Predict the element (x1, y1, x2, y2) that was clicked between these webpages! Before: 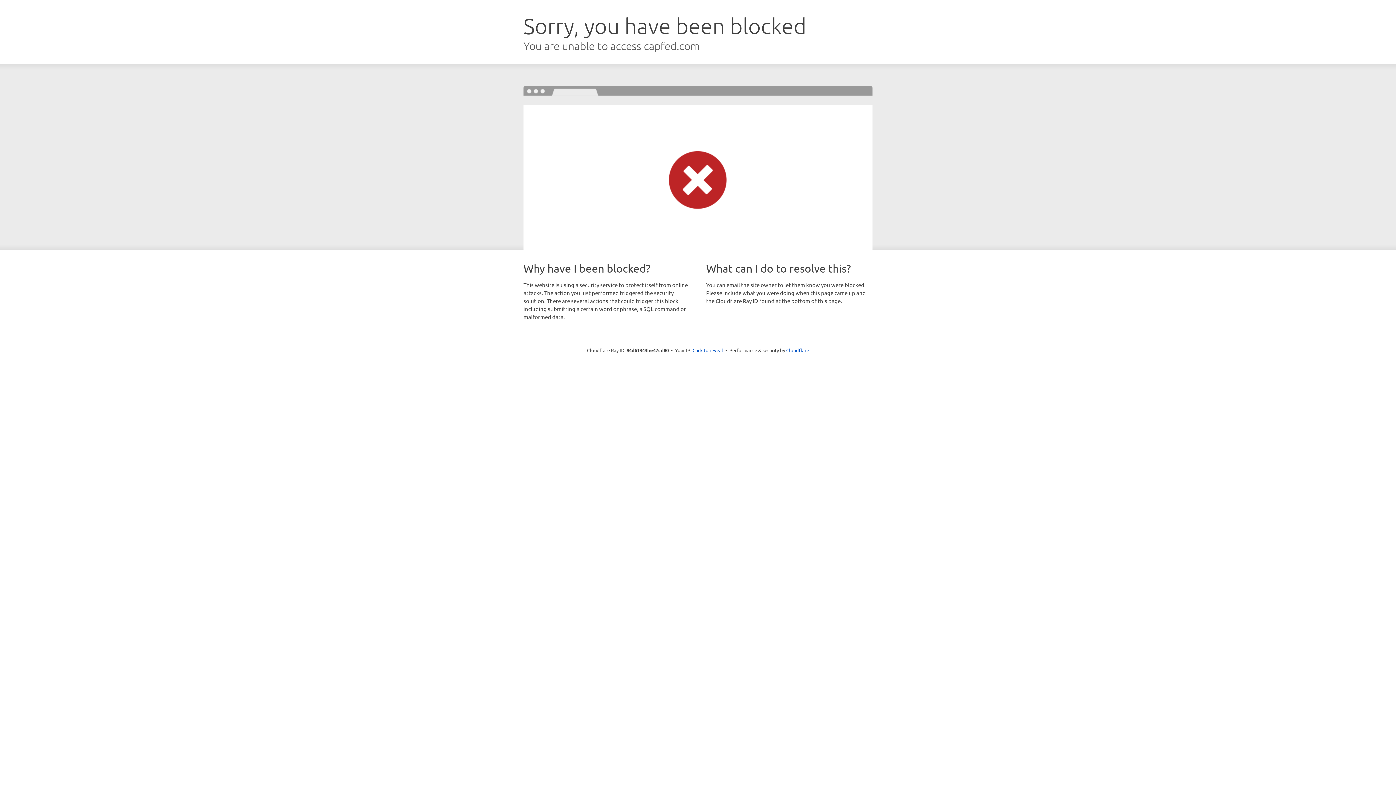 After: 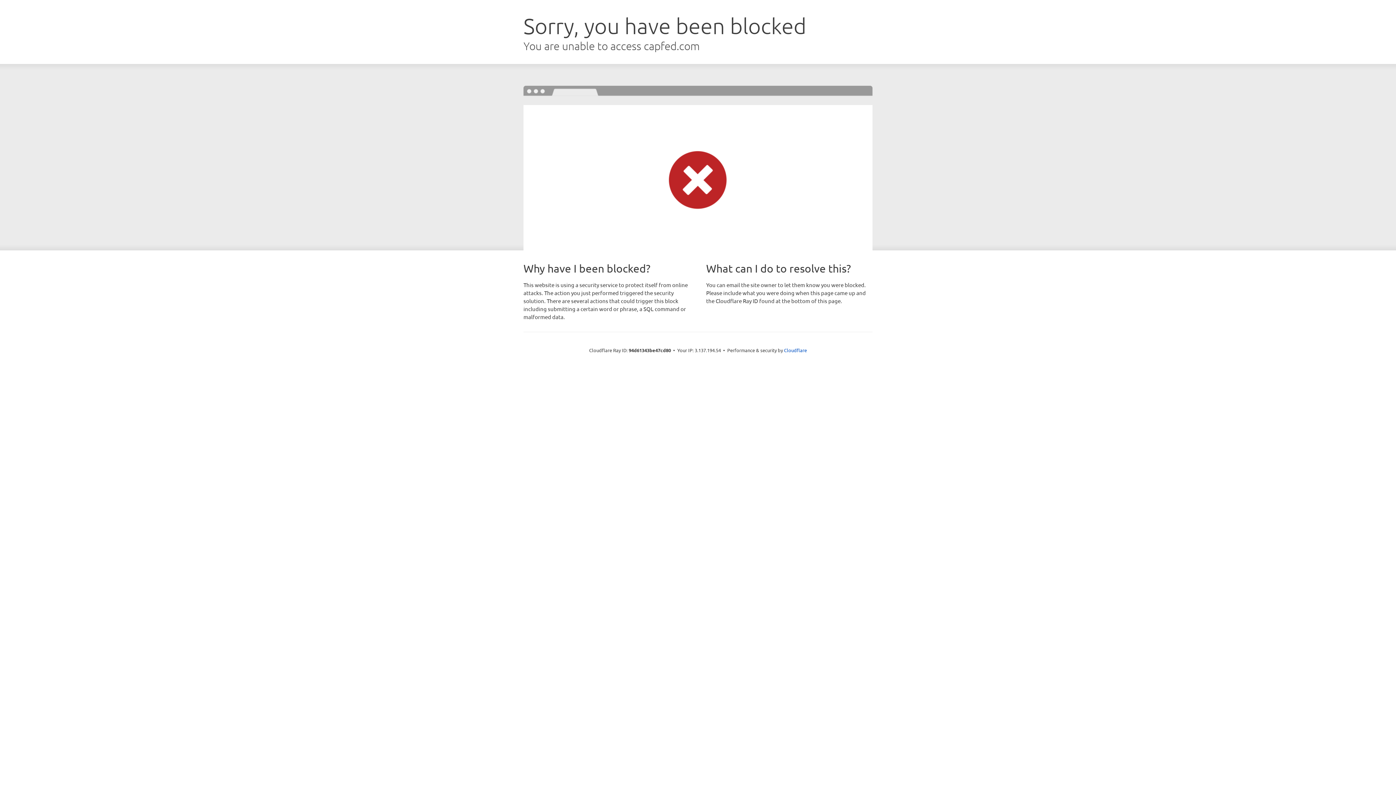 Action: bbox: (692, 346, 723, 353) label: Click to reveal